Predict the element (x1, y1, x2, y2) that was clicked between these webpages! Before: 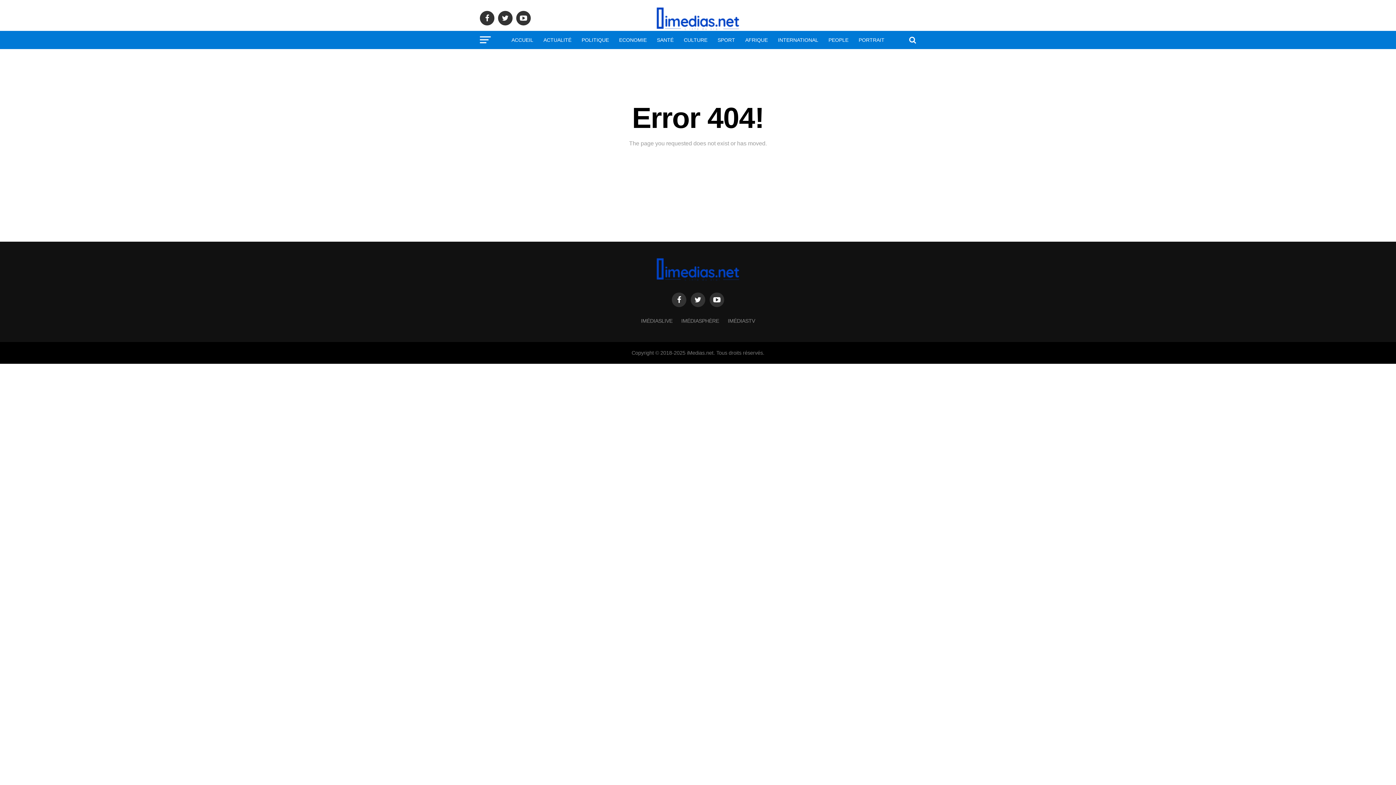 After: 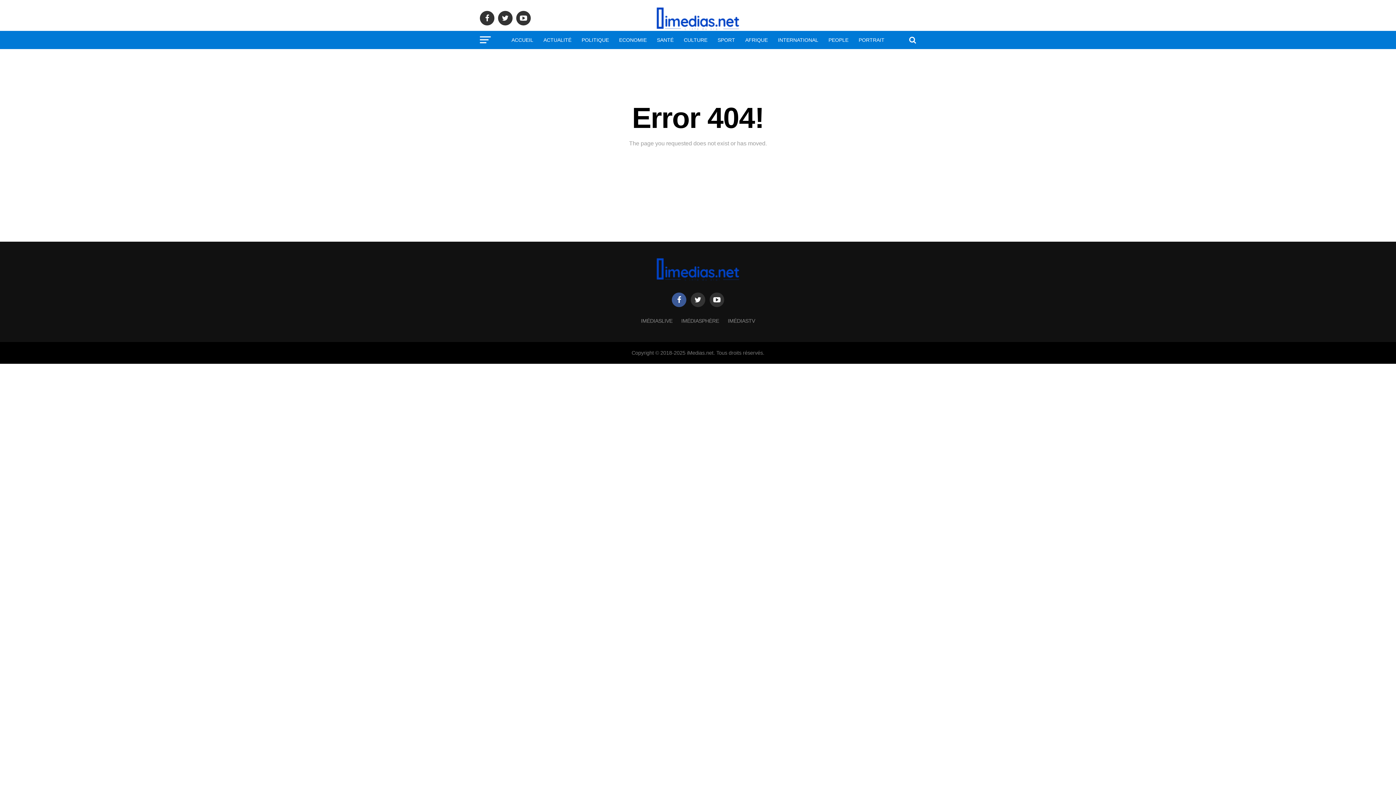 Action: bbox: (672, 292, 686, 307)